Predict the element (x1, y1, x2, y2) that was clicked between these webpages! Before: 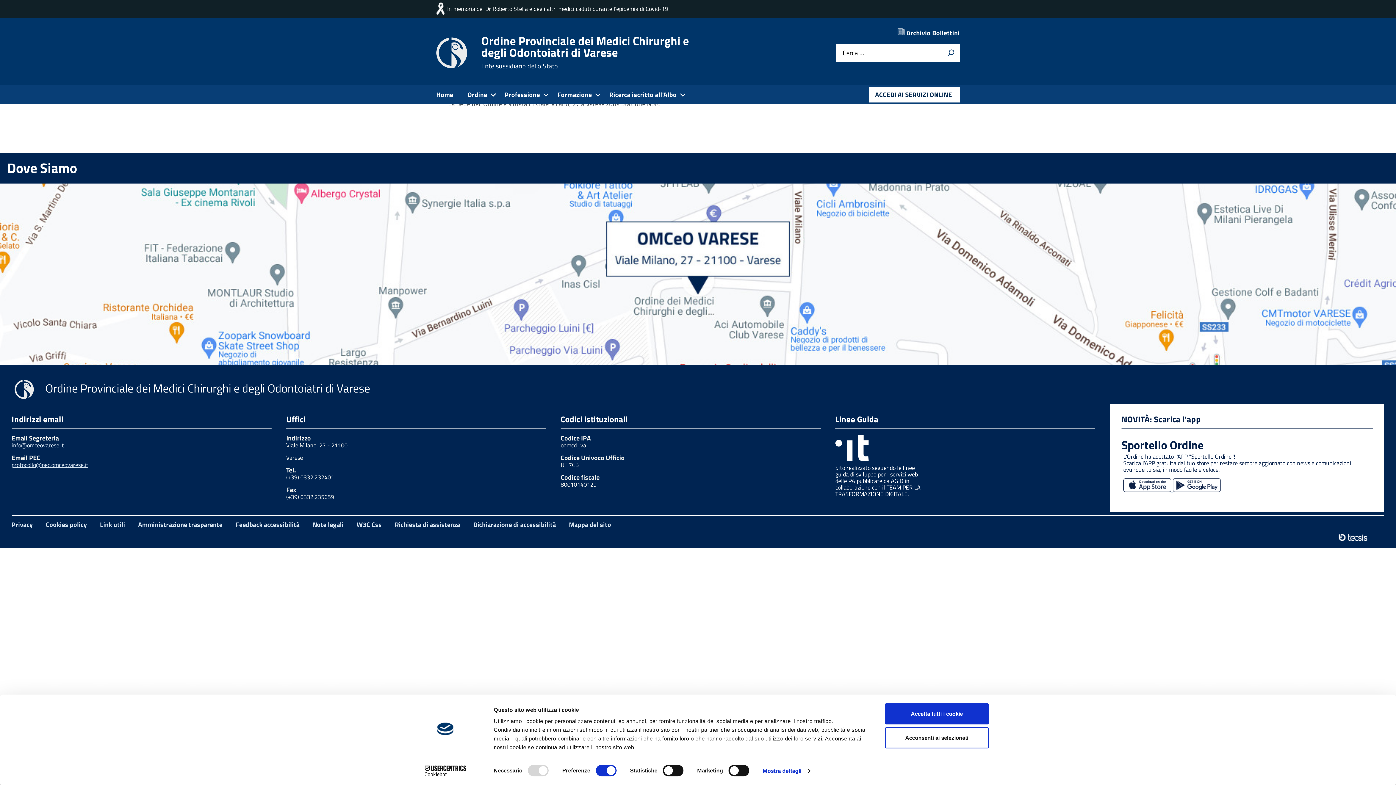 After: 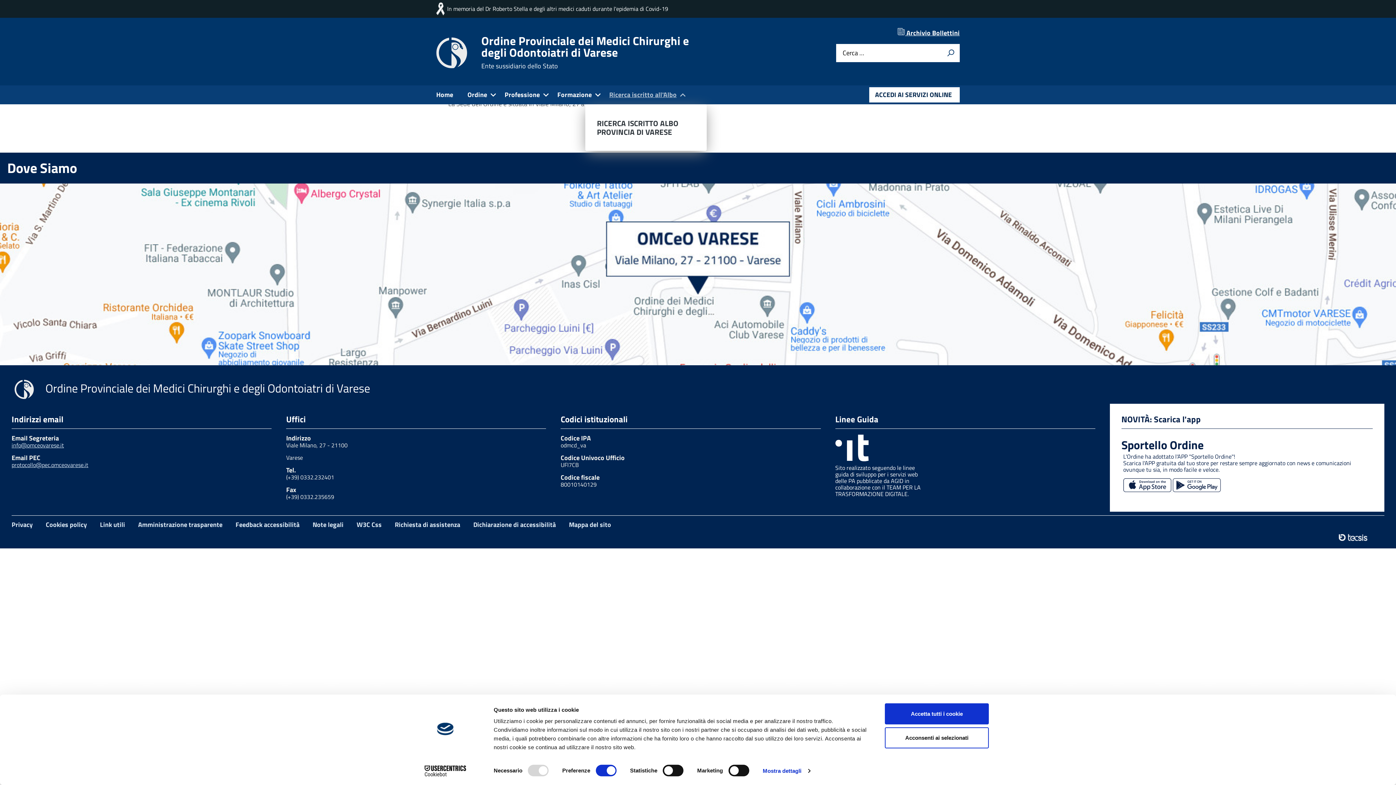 Action: label: Ricerca iscritto all'Albo bbox: (603, 85, 688, 104)